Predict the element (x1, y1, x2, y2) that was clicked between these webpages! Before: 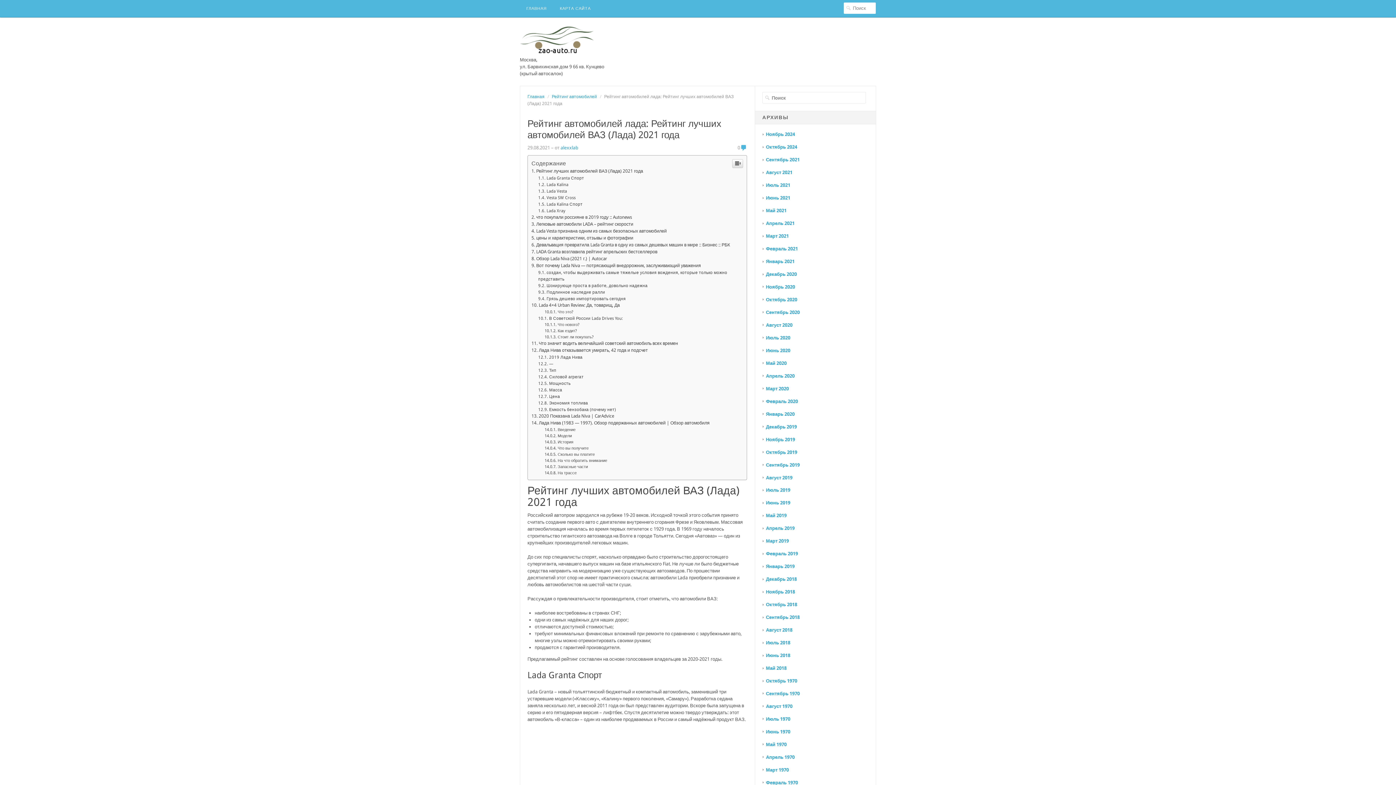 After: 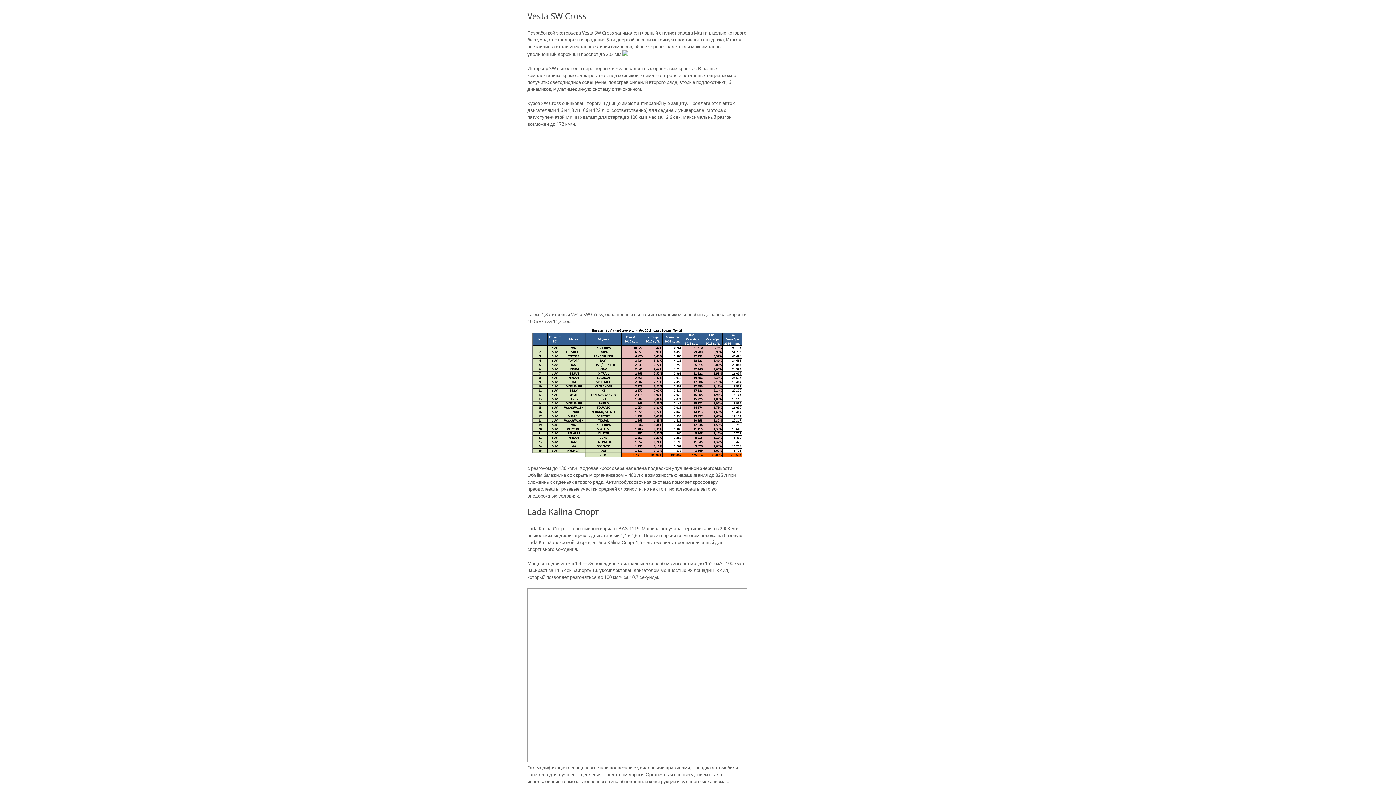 Action: label: Vesta SW Cross bbox: (538, 593, 575, 598)